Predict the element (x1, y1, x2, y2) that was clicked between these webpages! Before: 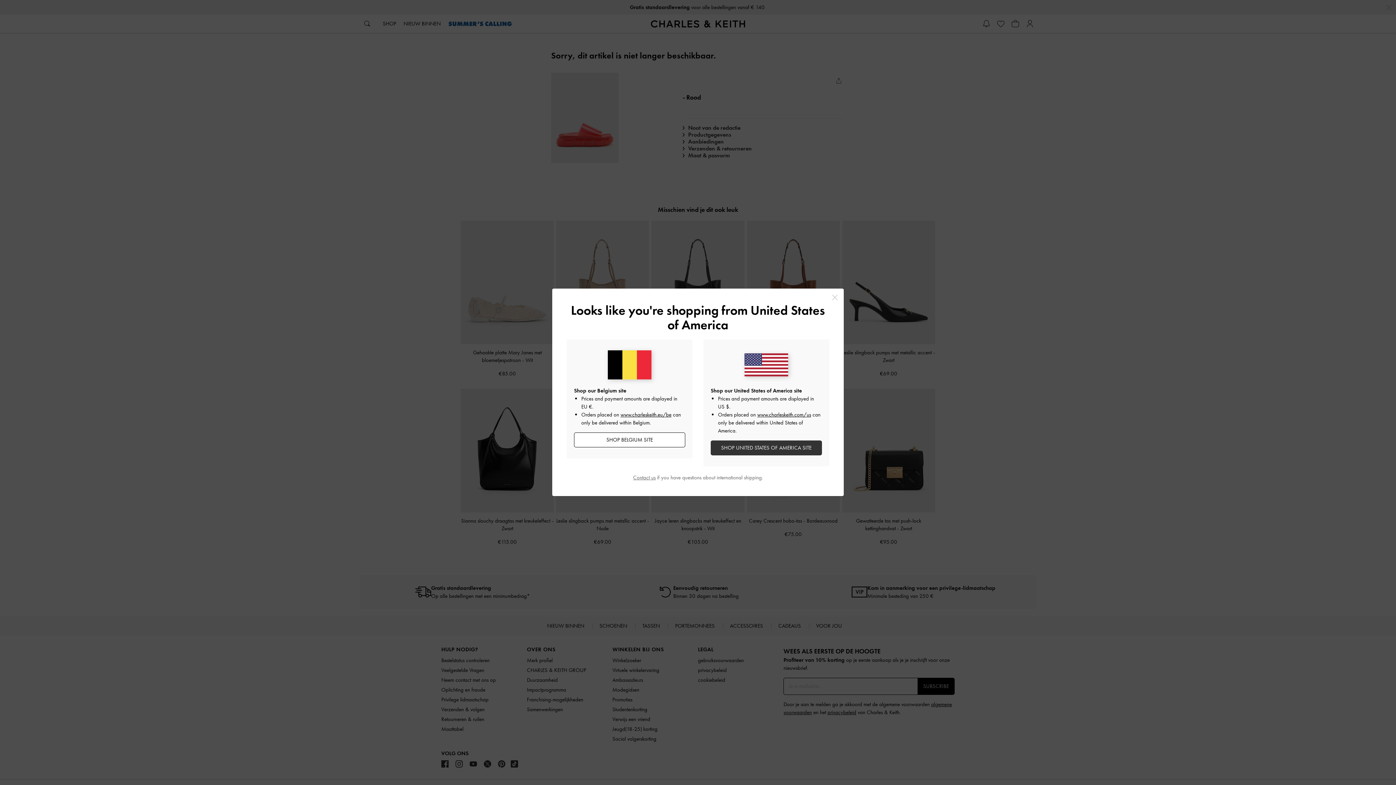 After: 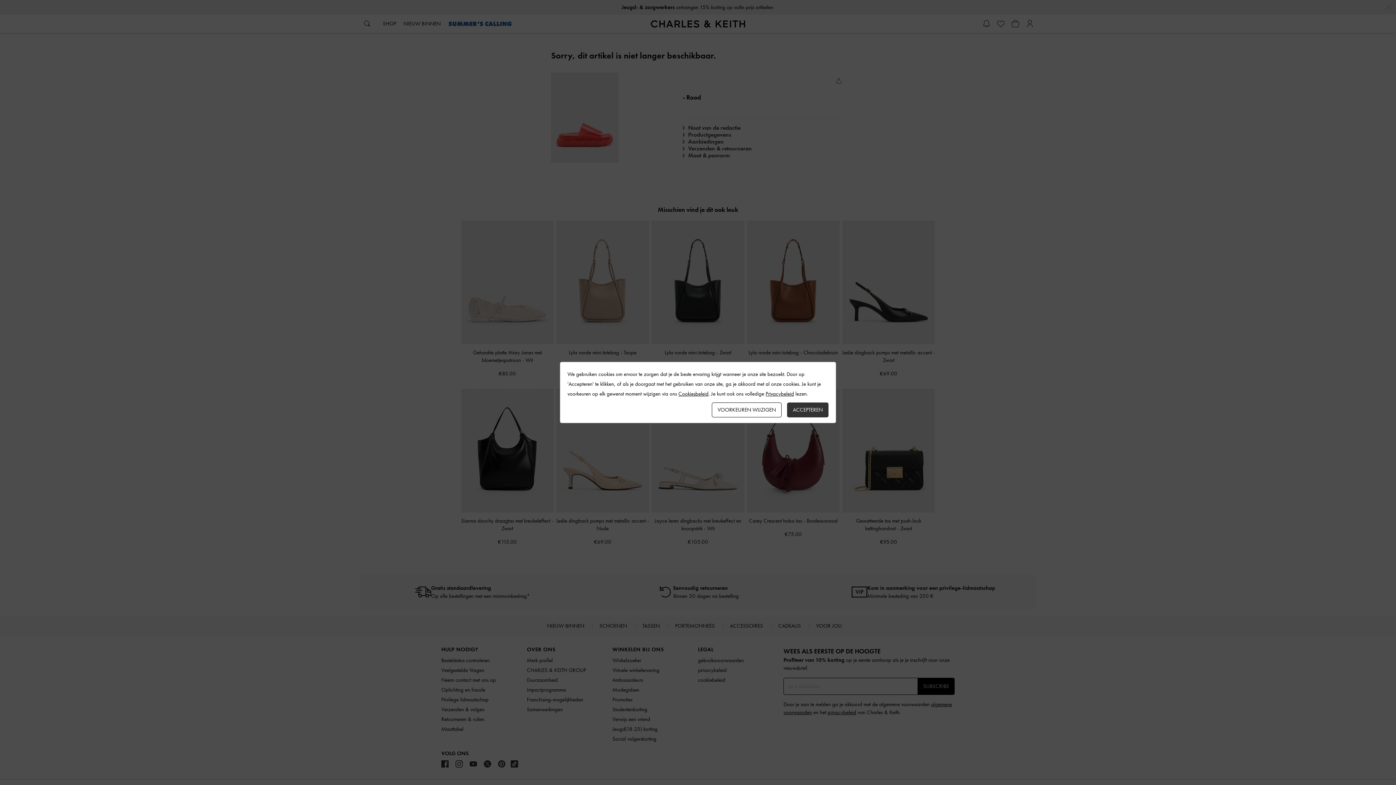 Action: bbox: (829, 292, 840, 302) label: Close